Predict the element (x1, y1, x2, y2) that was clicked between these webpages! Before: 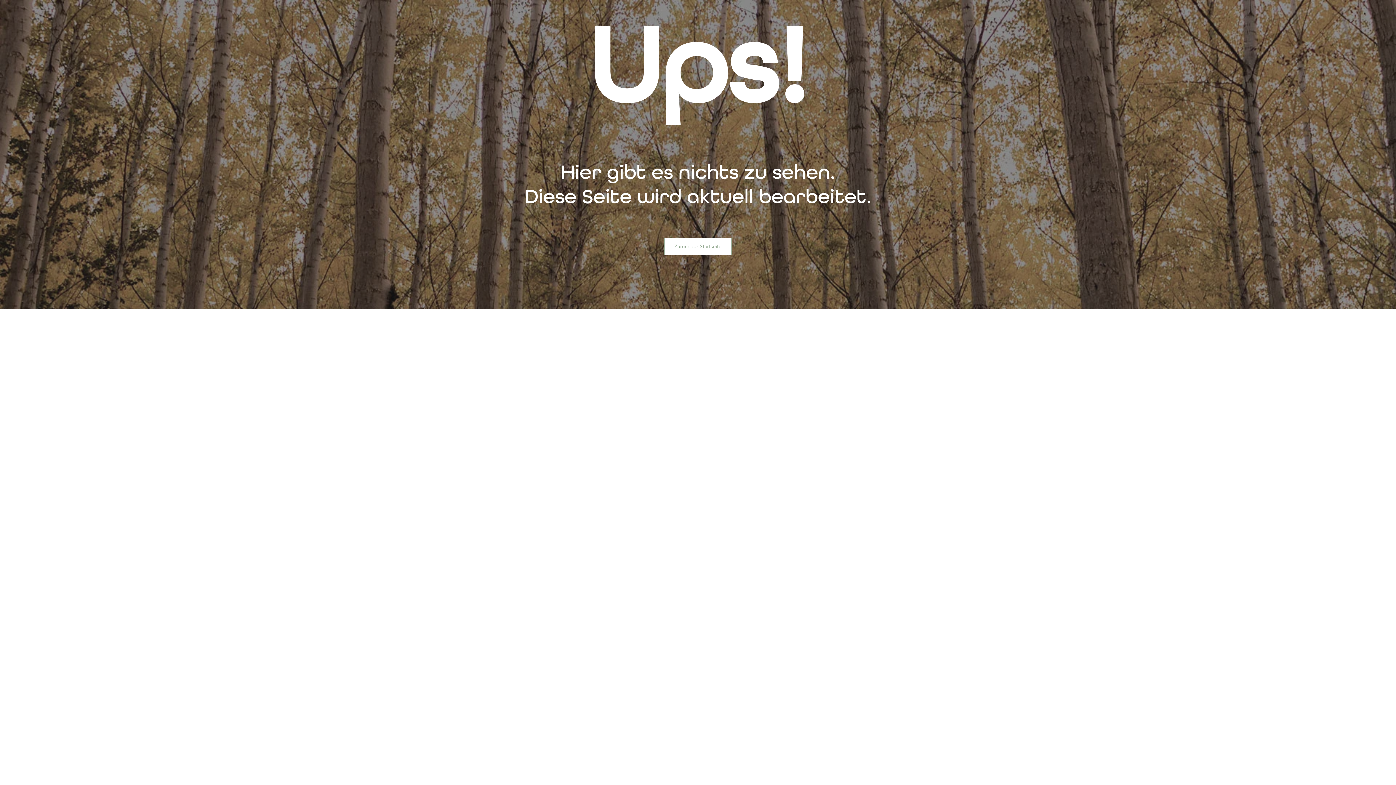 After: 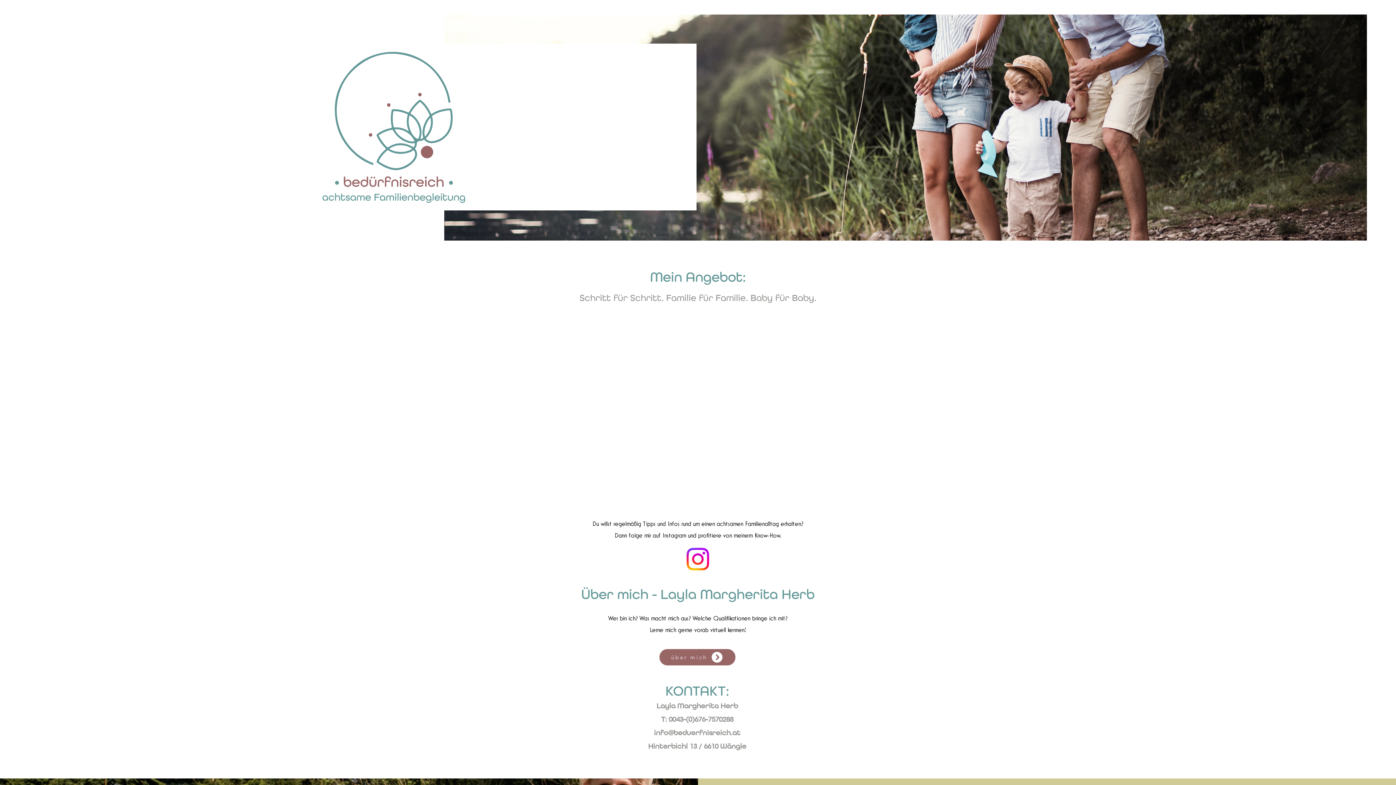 Action: label: Zurück zur Startseite bbox: (664, 237, 732, 255)